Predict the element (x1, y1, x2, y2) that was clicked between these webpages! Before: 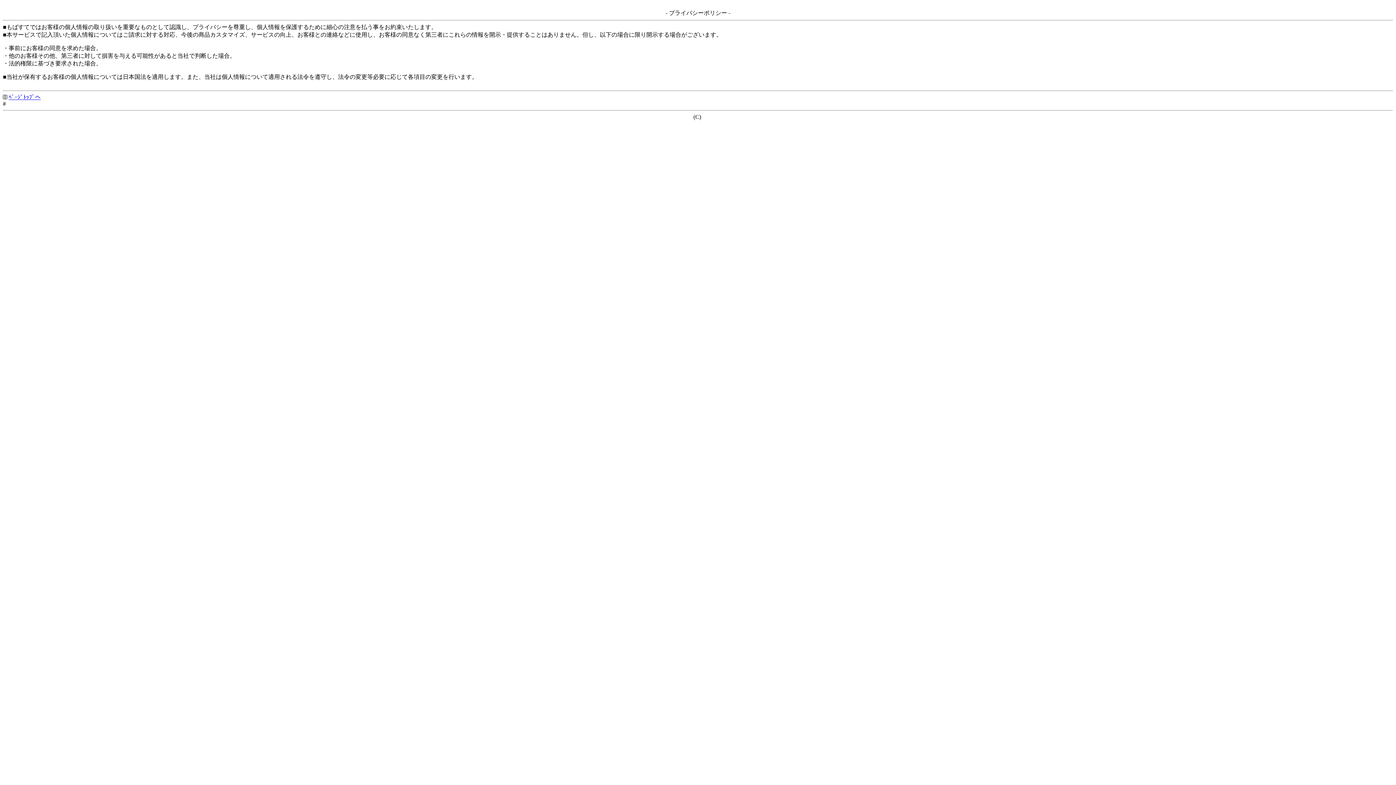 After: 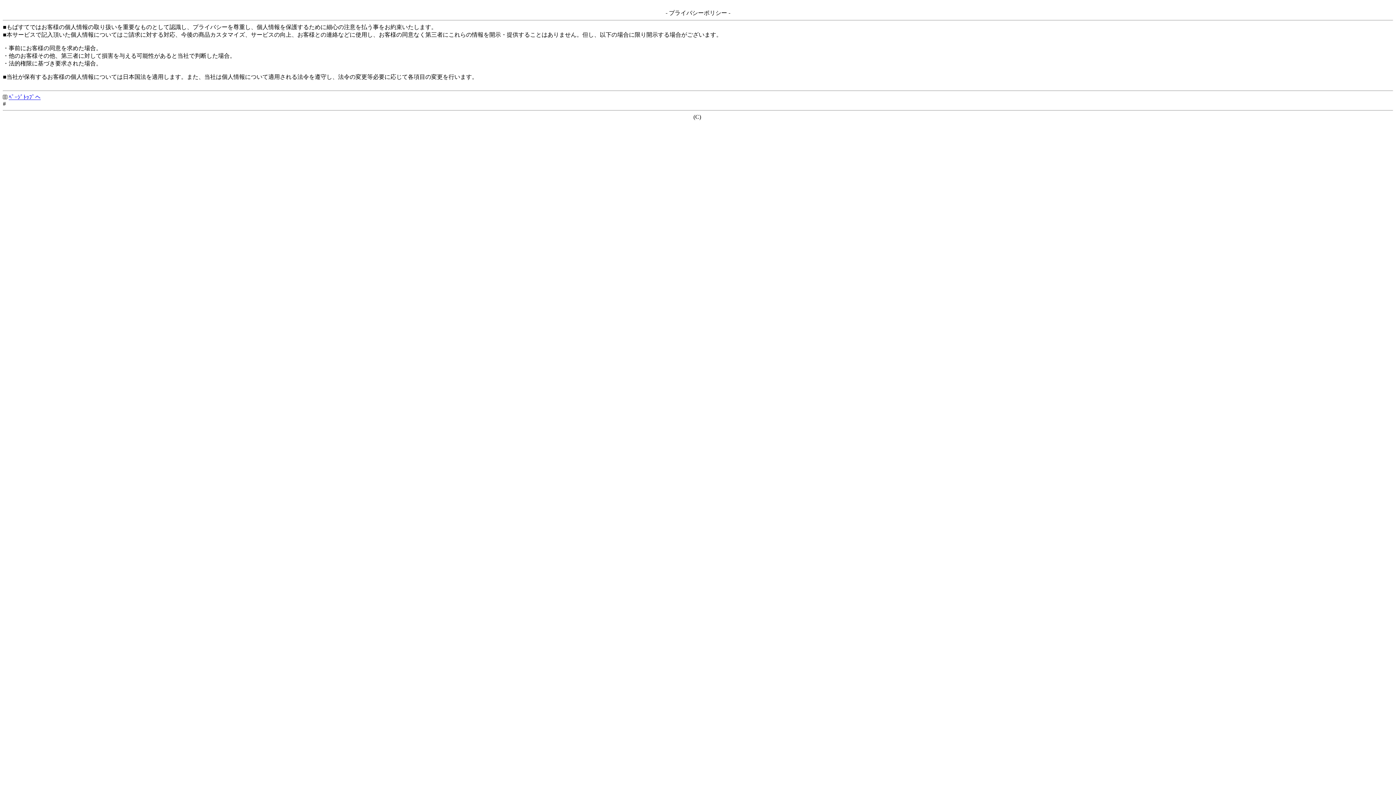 Action: bbox: (8, 94, 40, 100) label: ﾍﾟｰｼﾞﾄｯﾌﾟへ